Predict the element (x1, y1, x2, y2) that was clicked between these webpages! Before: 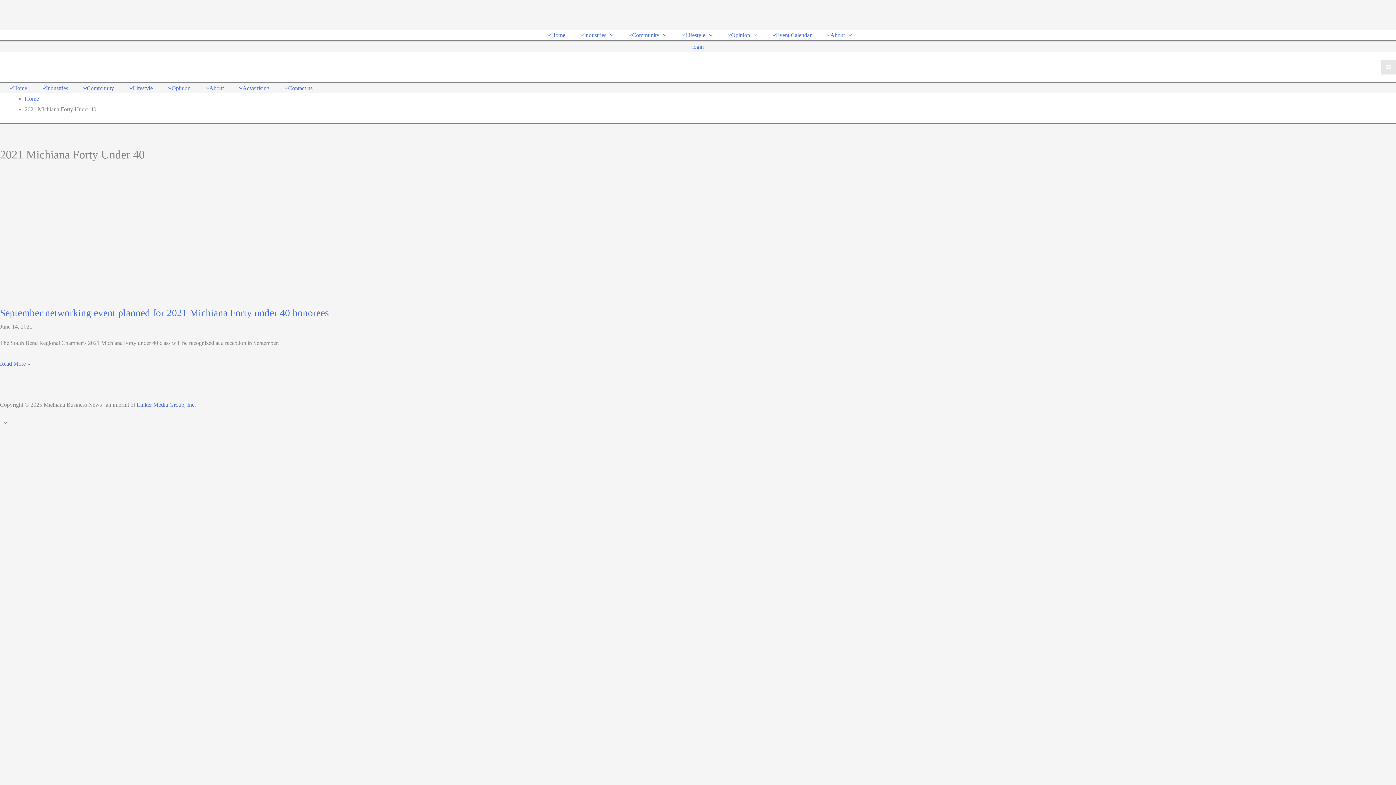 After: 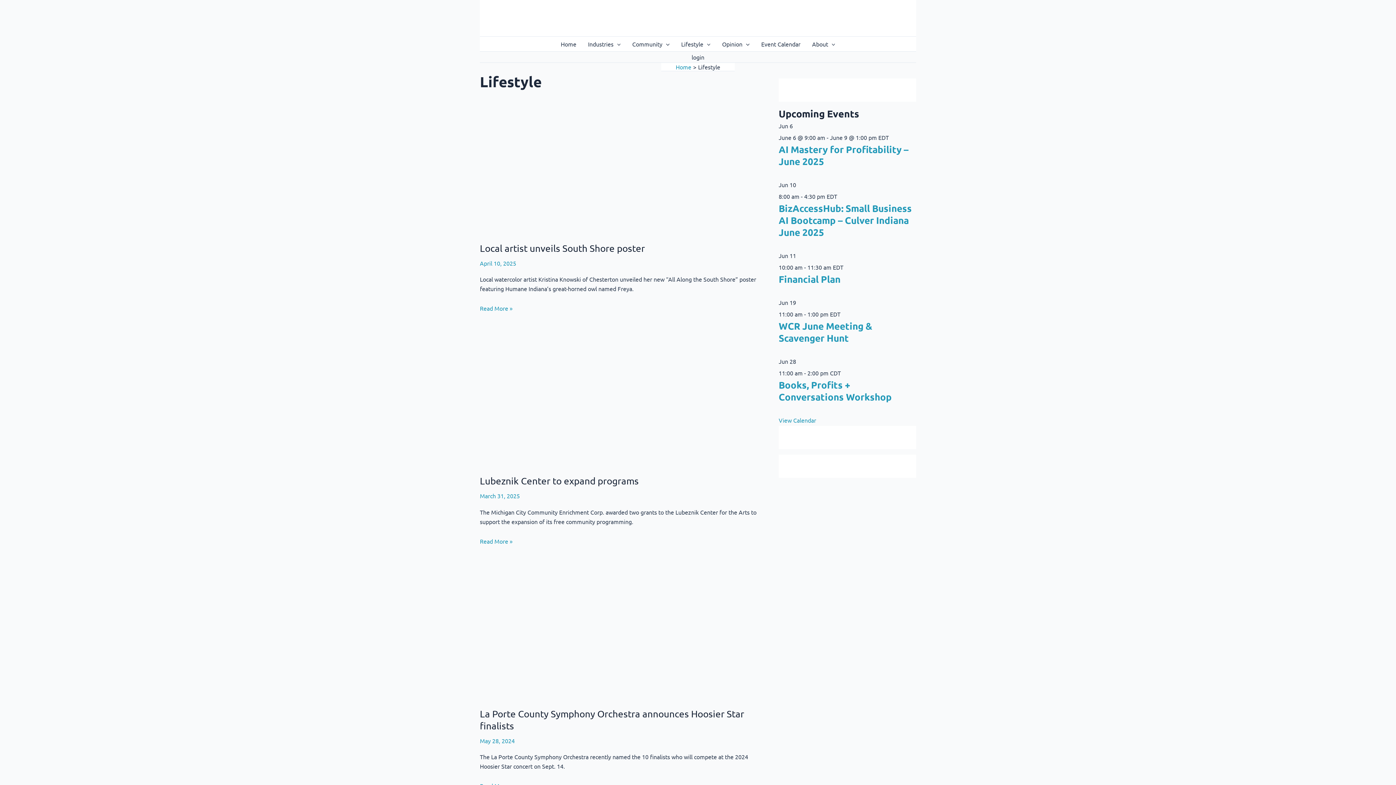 Action: label: Lifestyle bbox: (672, 29, 718, 40)